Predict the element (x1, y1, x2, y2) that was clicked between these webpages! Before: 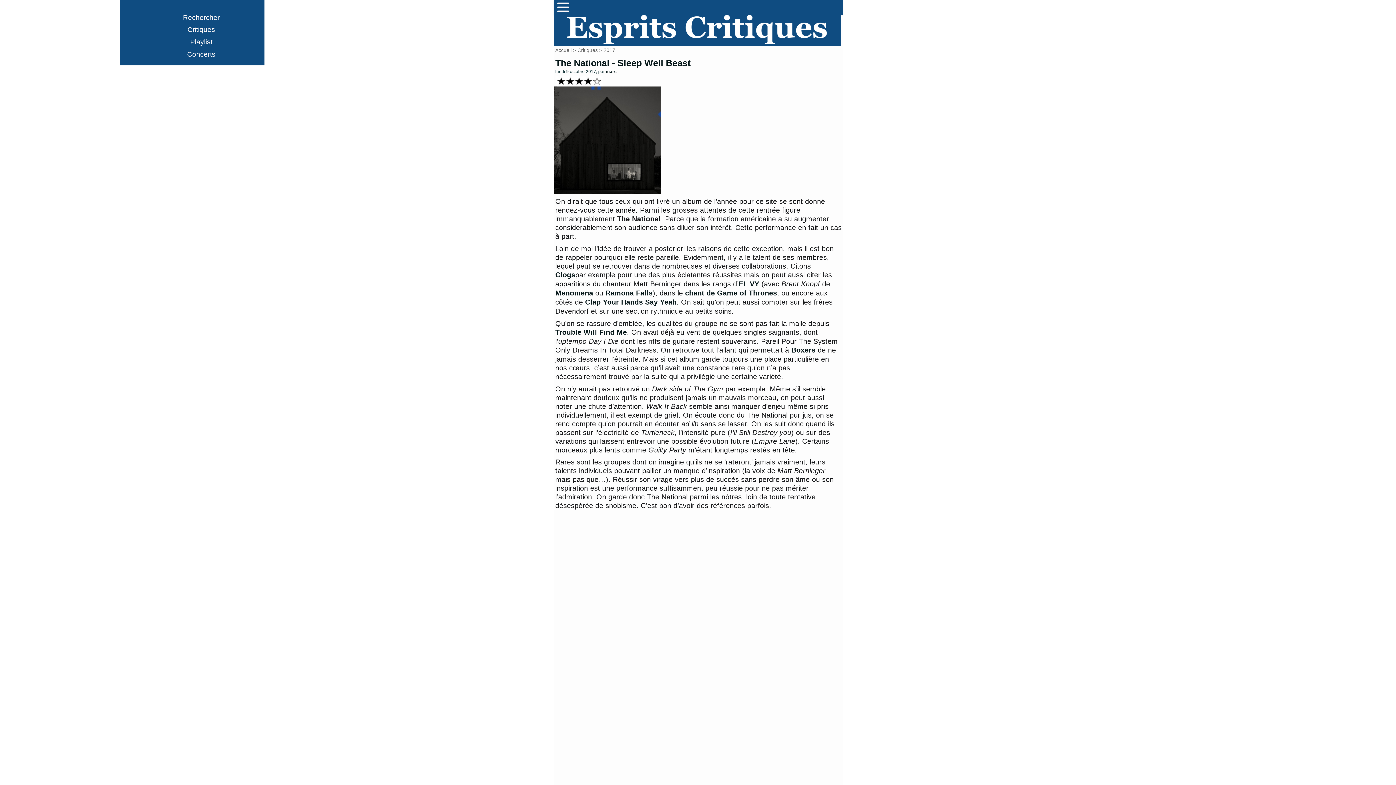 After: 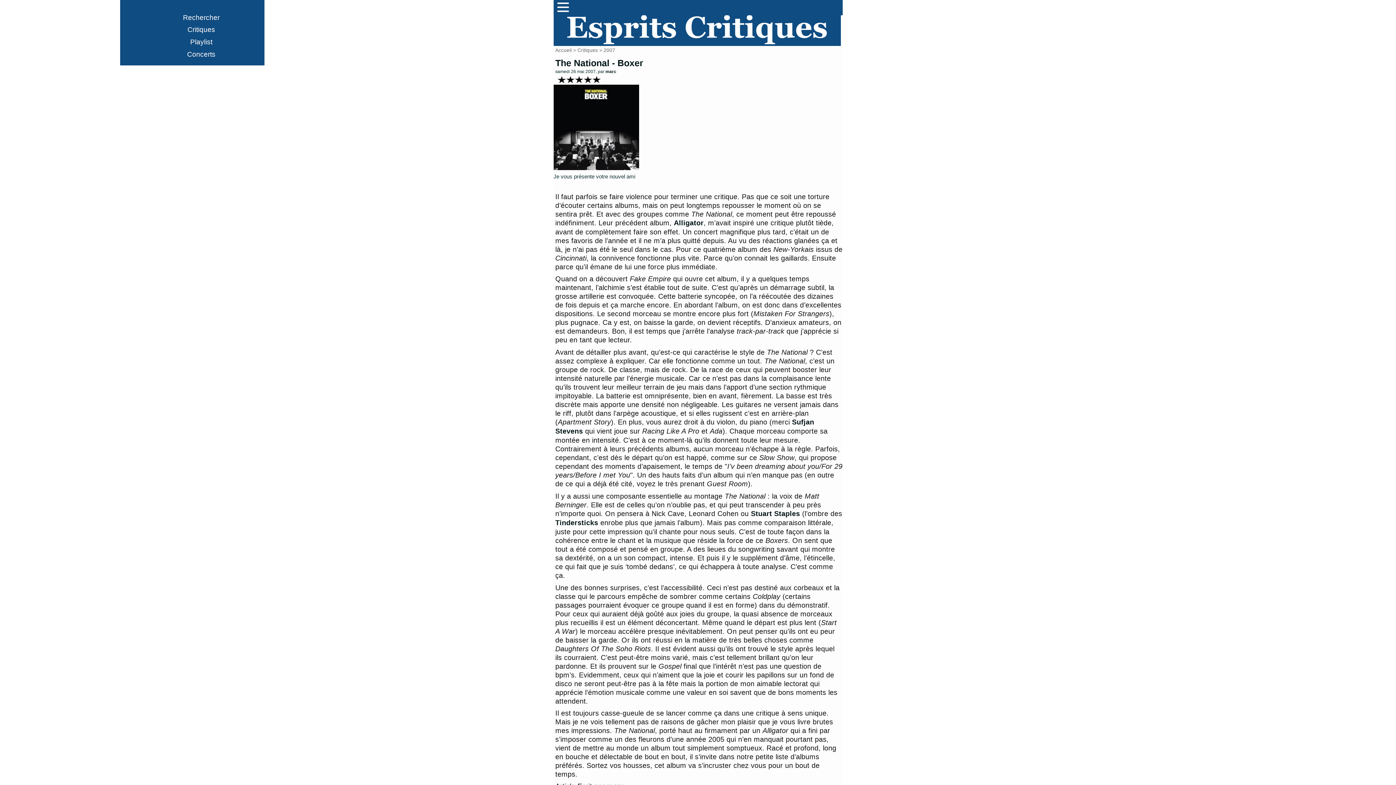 Action: bbox: (791, 346, 815, 354) label: Boxers